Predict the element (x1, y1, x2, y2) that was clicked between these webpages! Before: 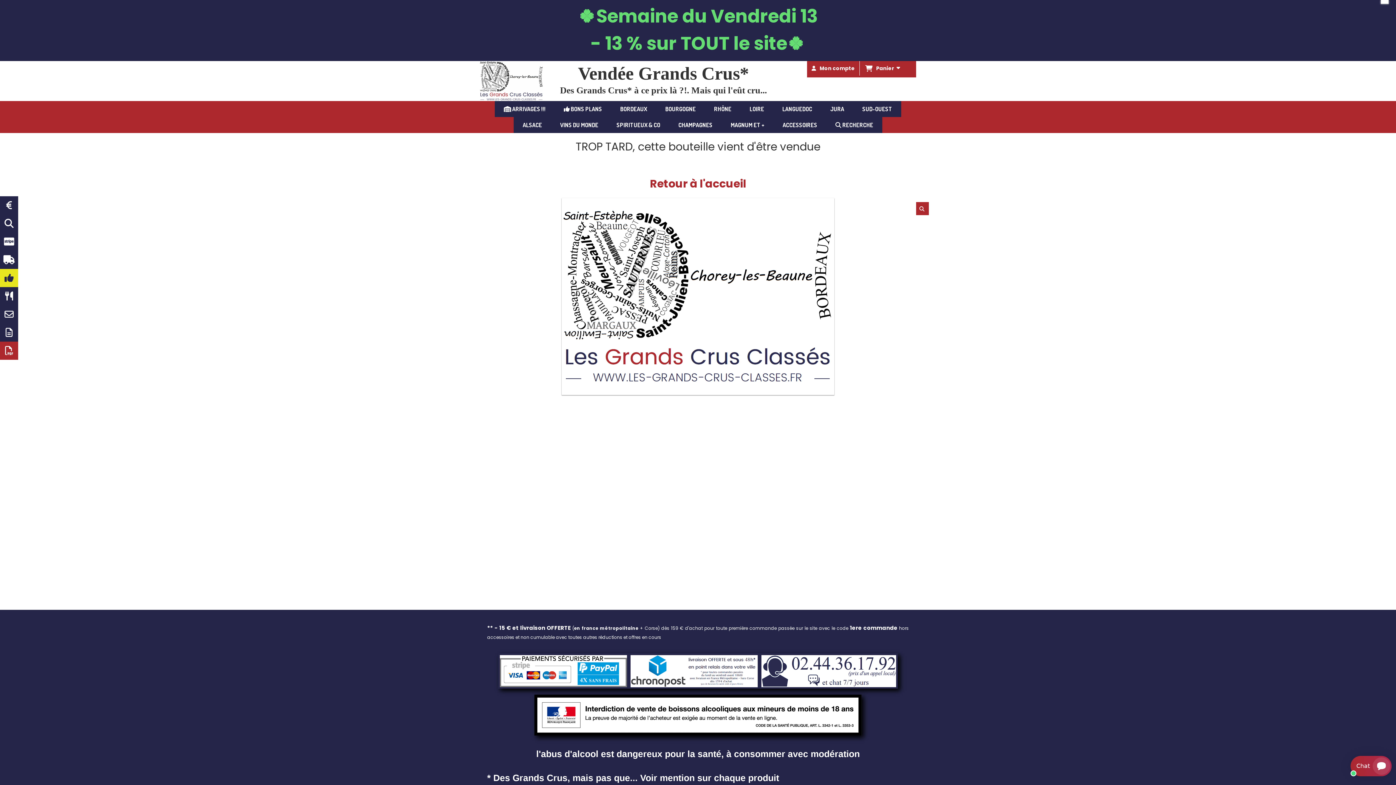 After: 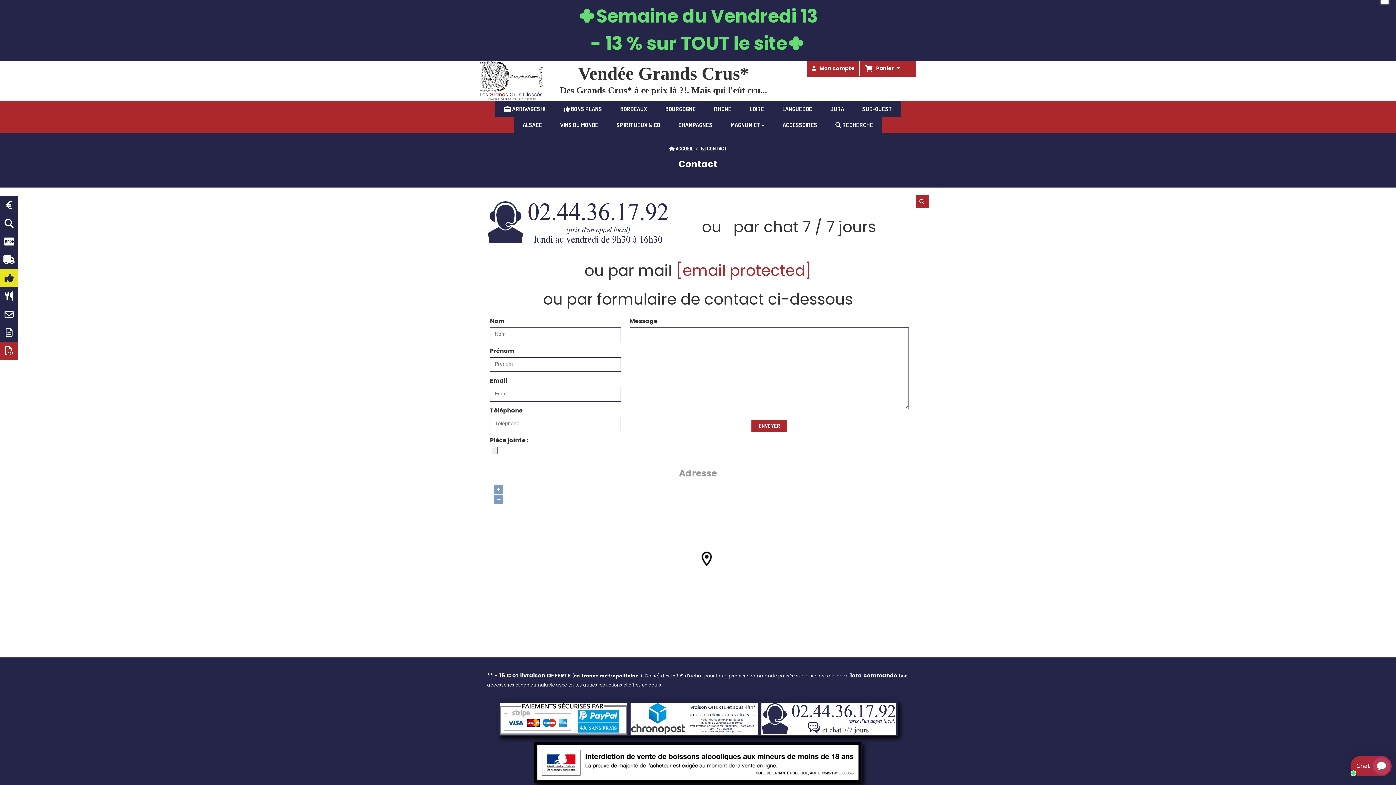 Action: bbox: (0, 305, 18, 323) label: Contact